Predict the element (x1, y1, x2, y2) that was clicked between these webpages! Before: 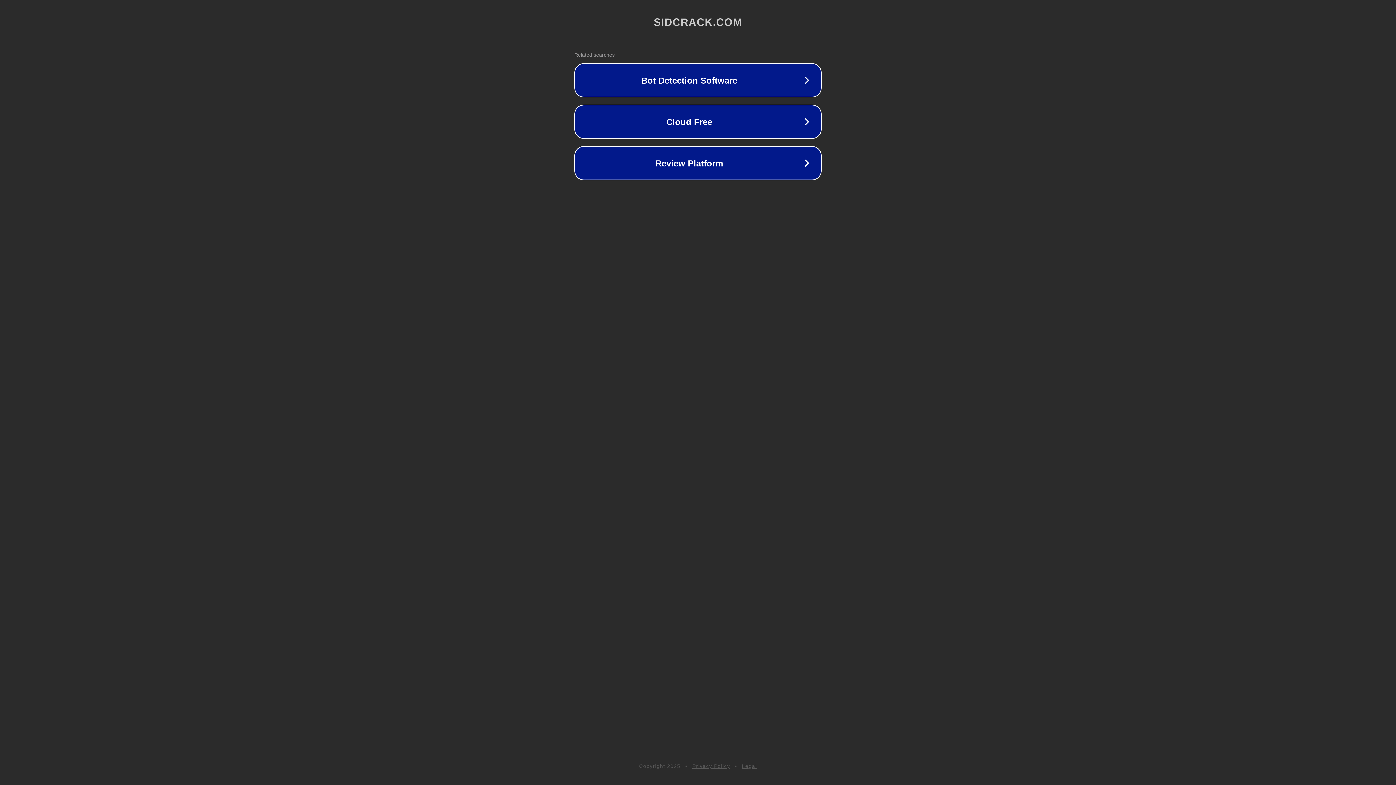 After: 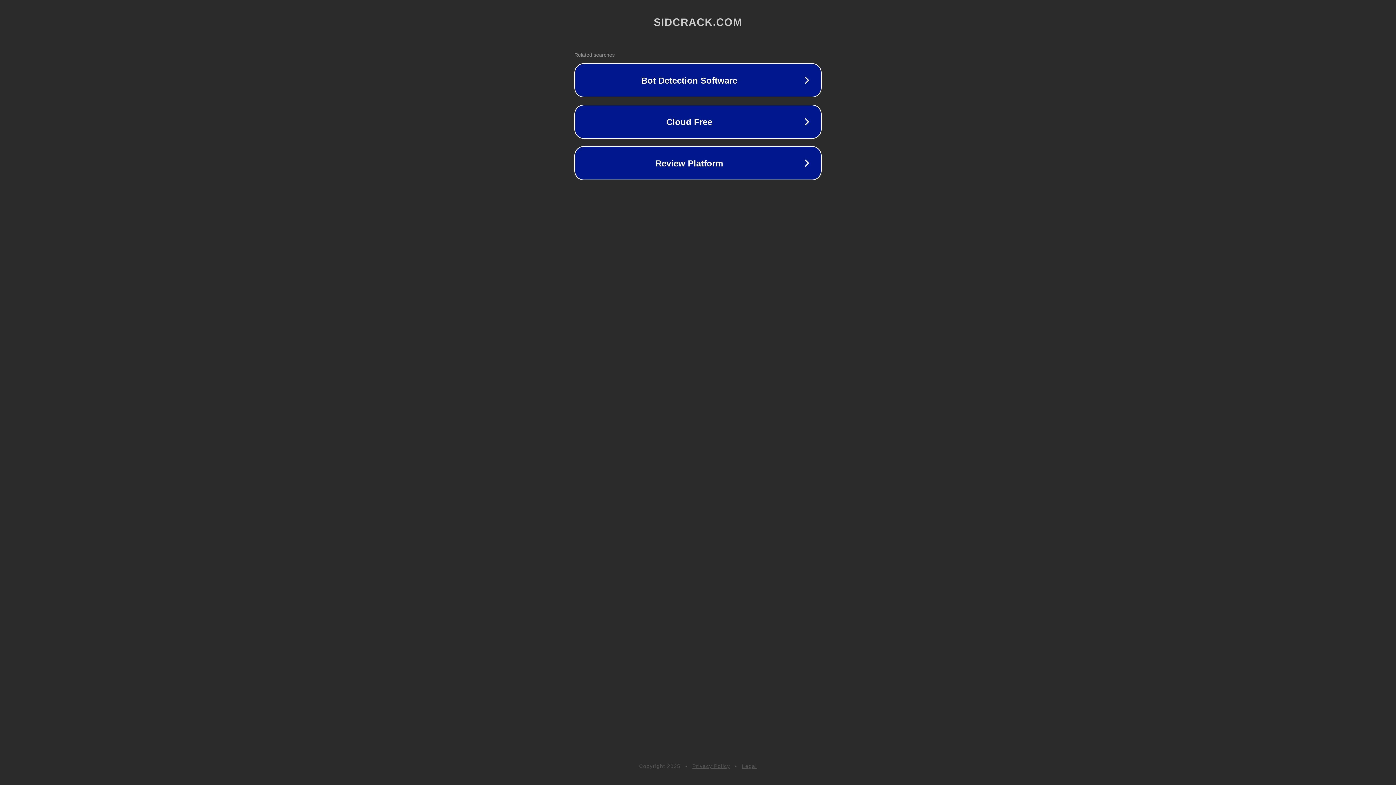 Action: bbox: (692, 763, 730, 769) label: Privacy Policy